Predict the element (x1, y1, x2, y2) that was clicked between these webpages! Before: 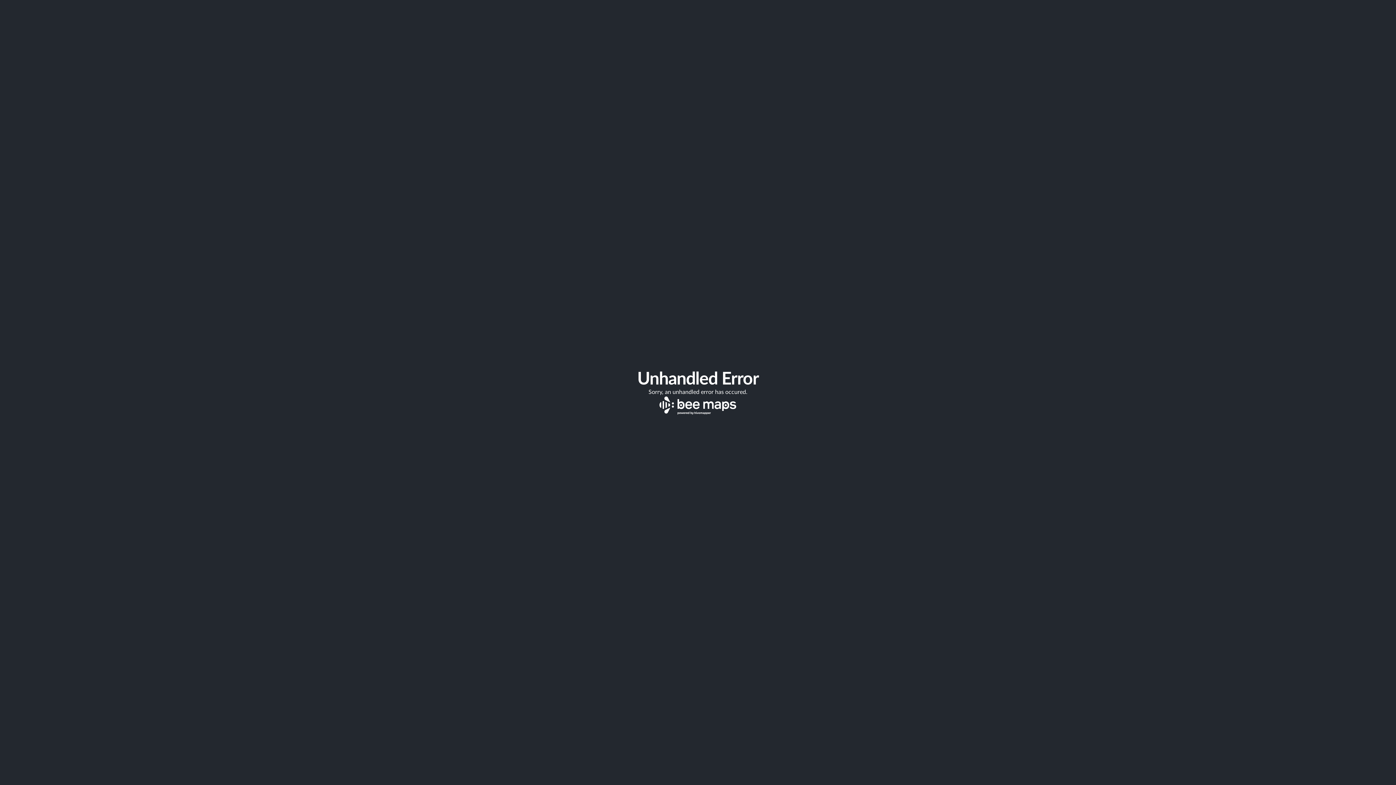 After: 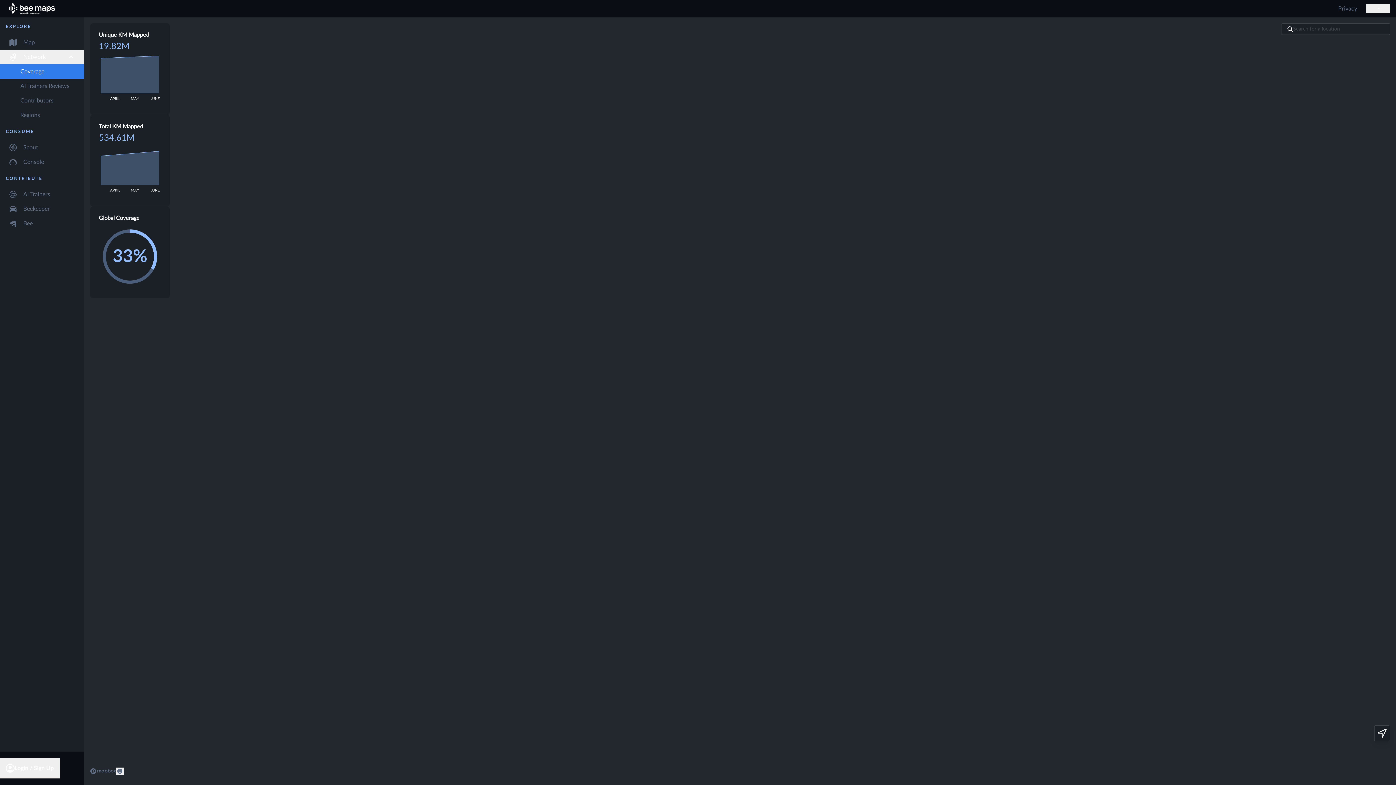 Action: bbox: (659, 396, 736, 414)